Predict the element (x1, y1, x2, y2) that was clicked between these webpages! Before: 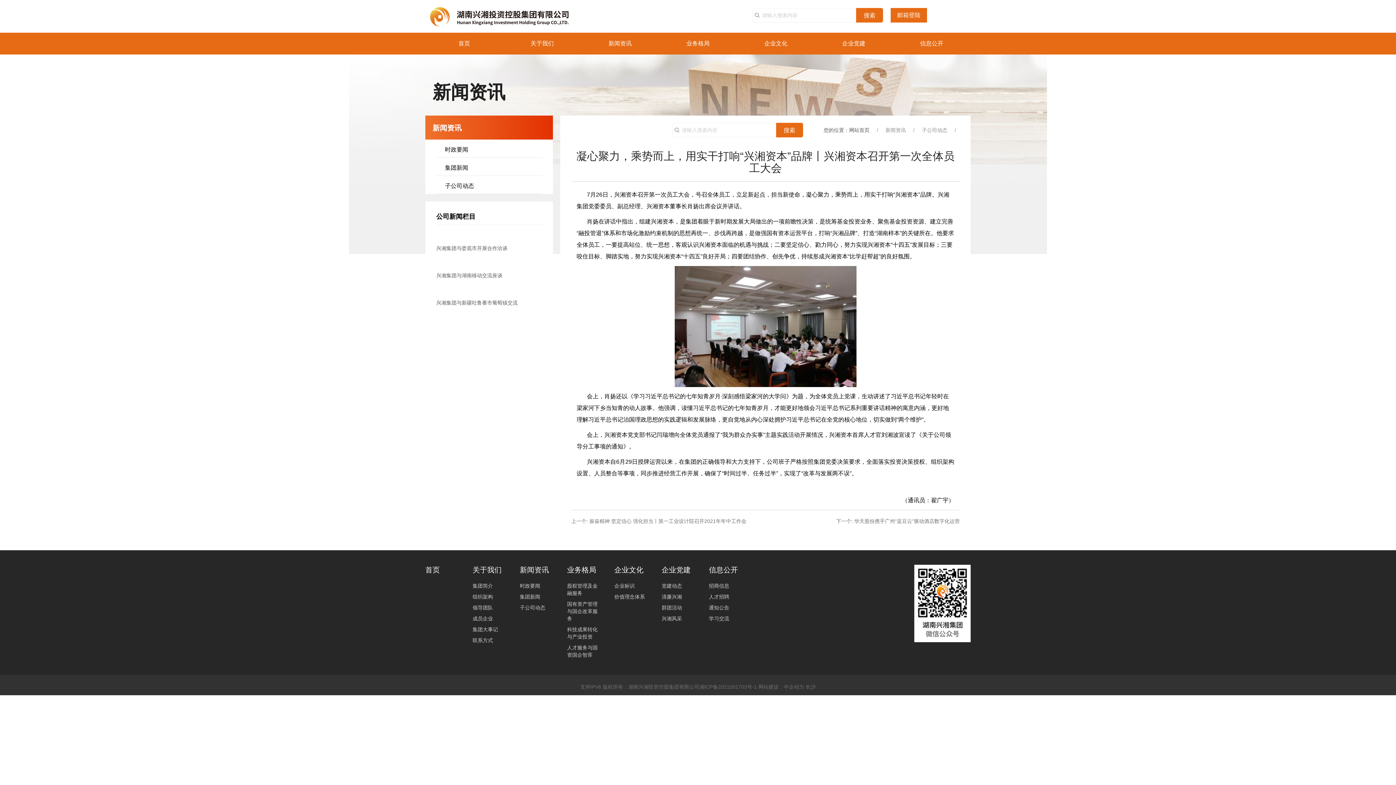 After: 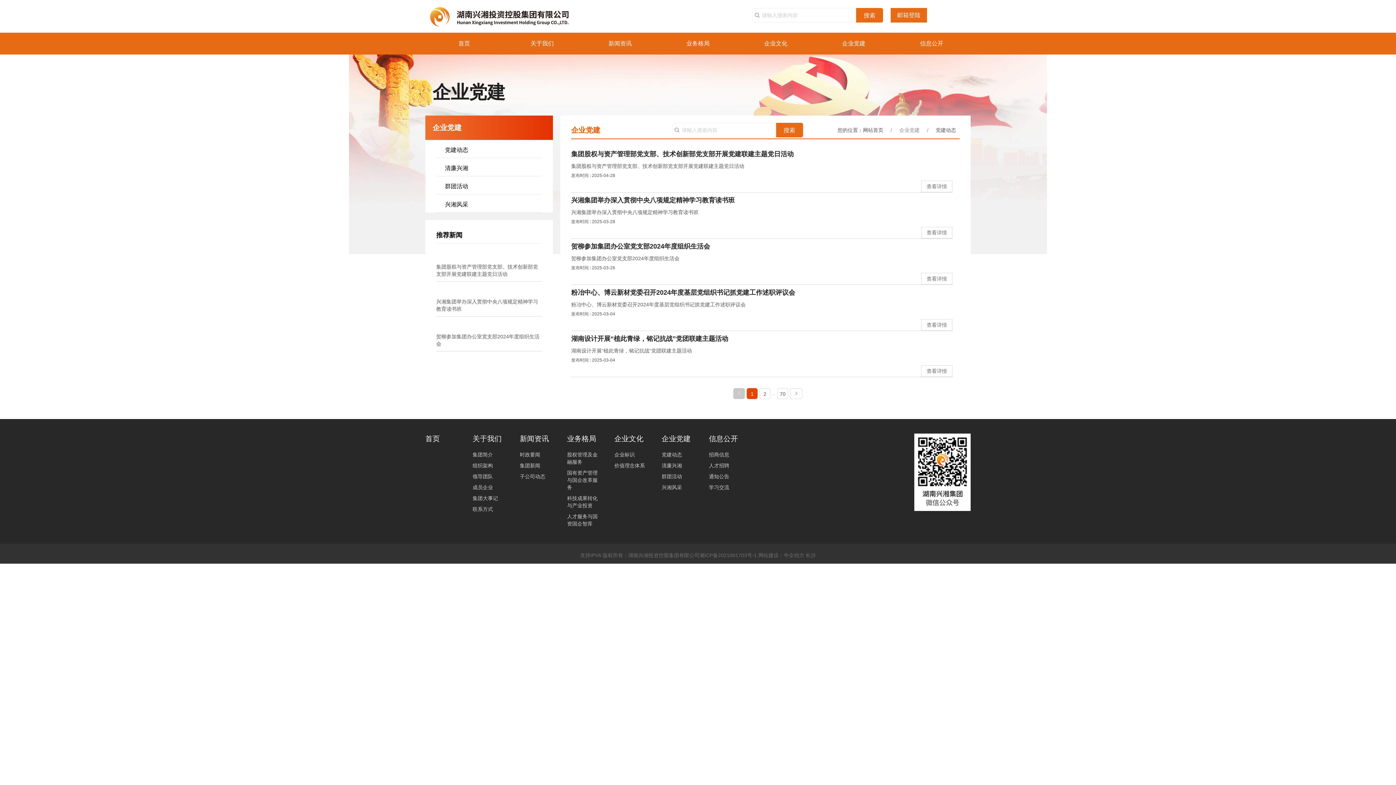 Action: bbox: (815, 32, 892, 54) label: 企业党建